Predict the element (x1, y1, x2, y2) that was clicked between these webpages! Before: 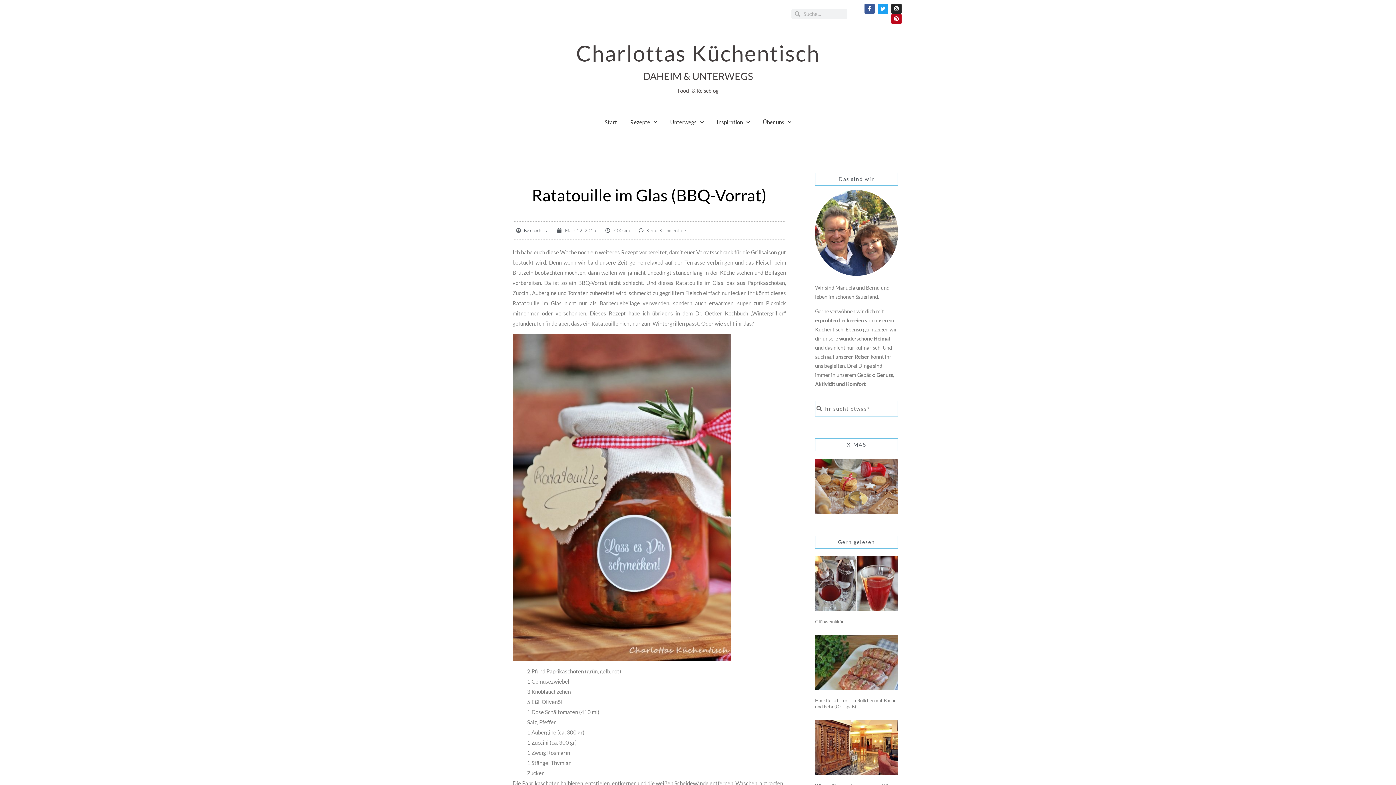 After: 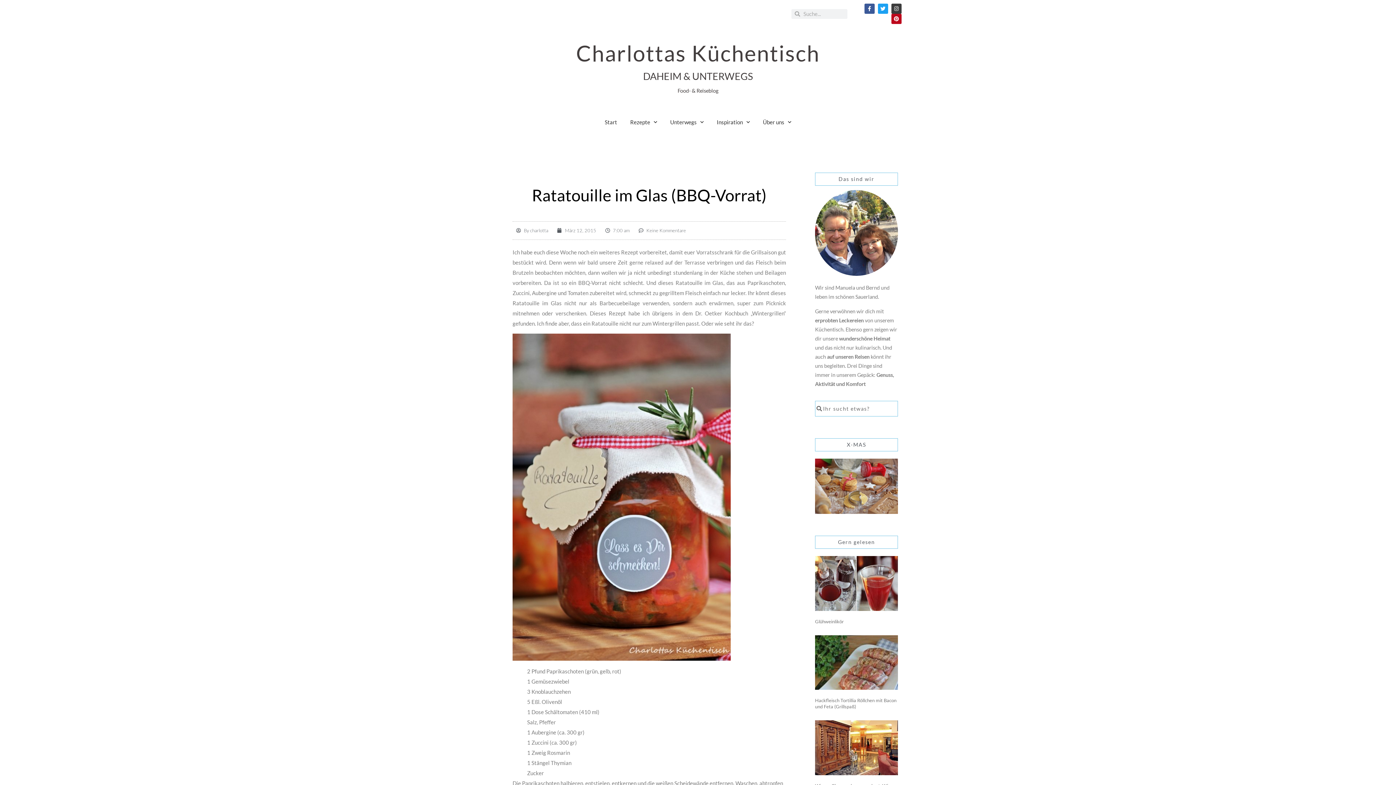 Action: label: Instagram bbox: (891, 3, 901, 13)